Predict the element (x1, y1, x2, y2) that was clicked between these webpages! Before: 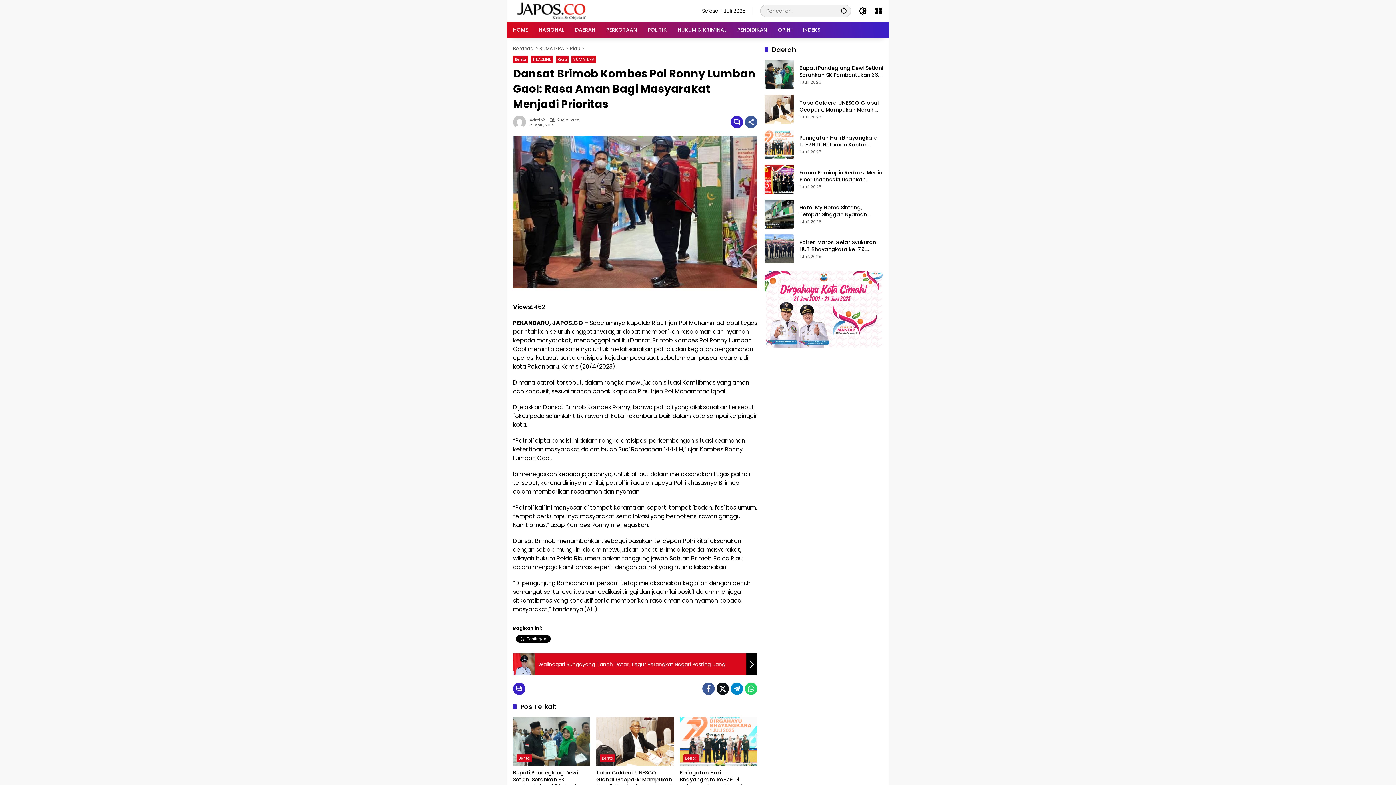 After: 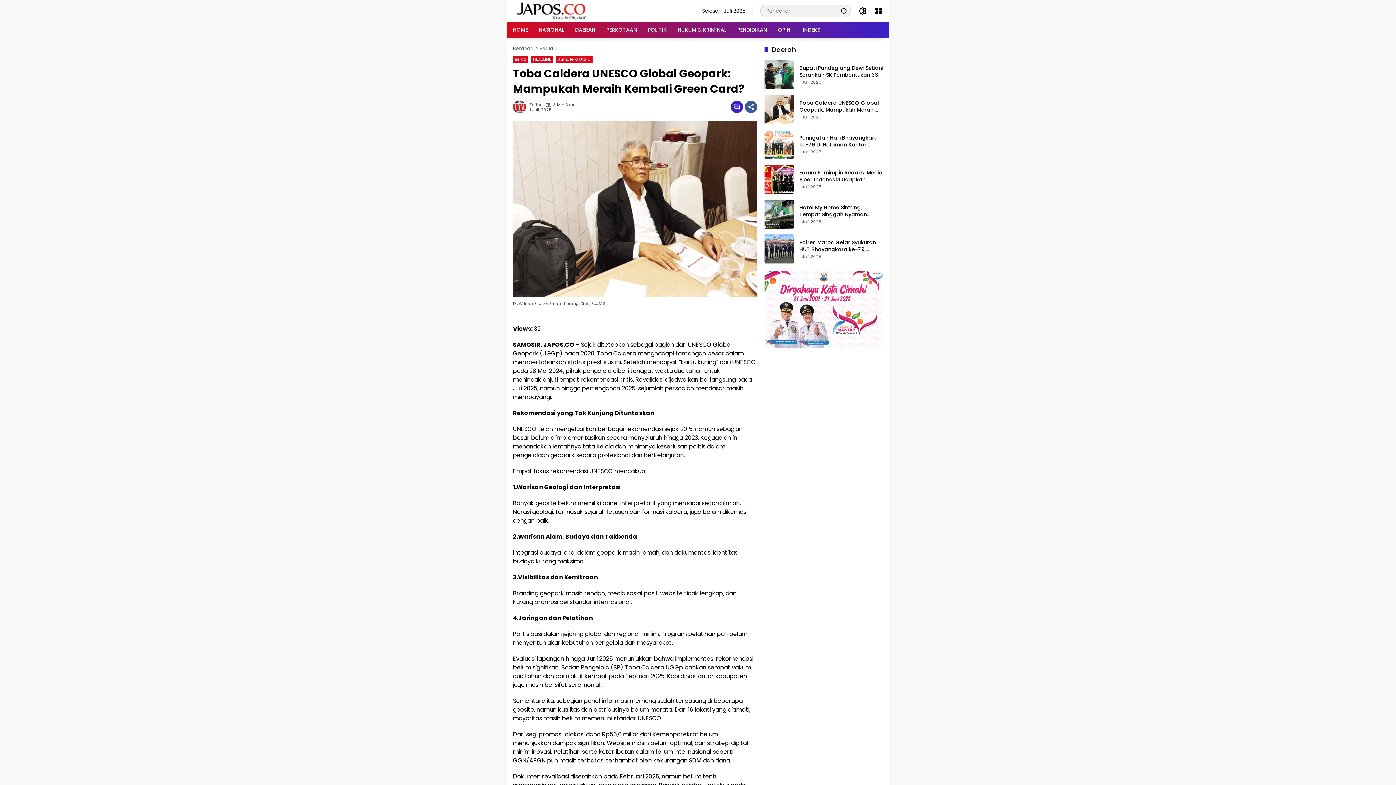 Action: bbox: (596, 717, 674, 766)